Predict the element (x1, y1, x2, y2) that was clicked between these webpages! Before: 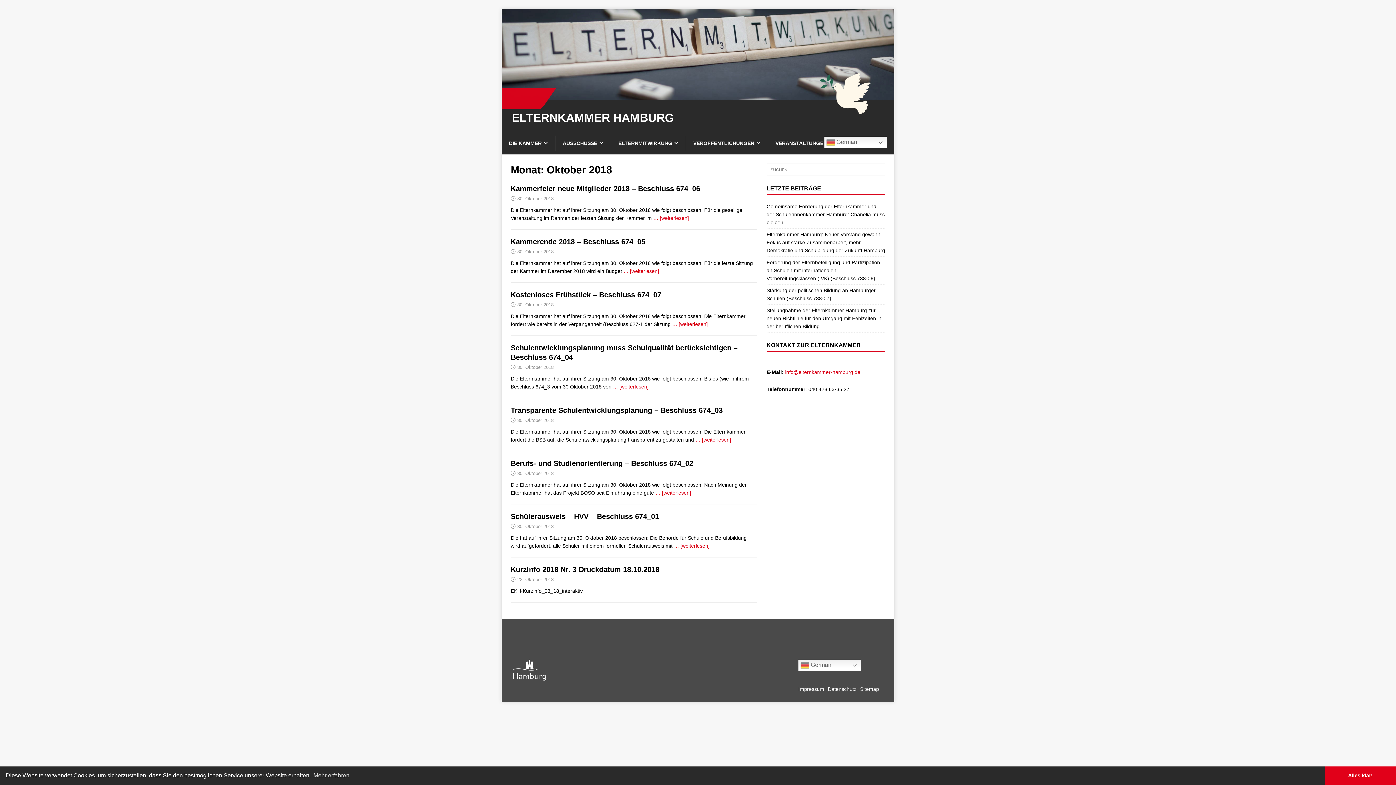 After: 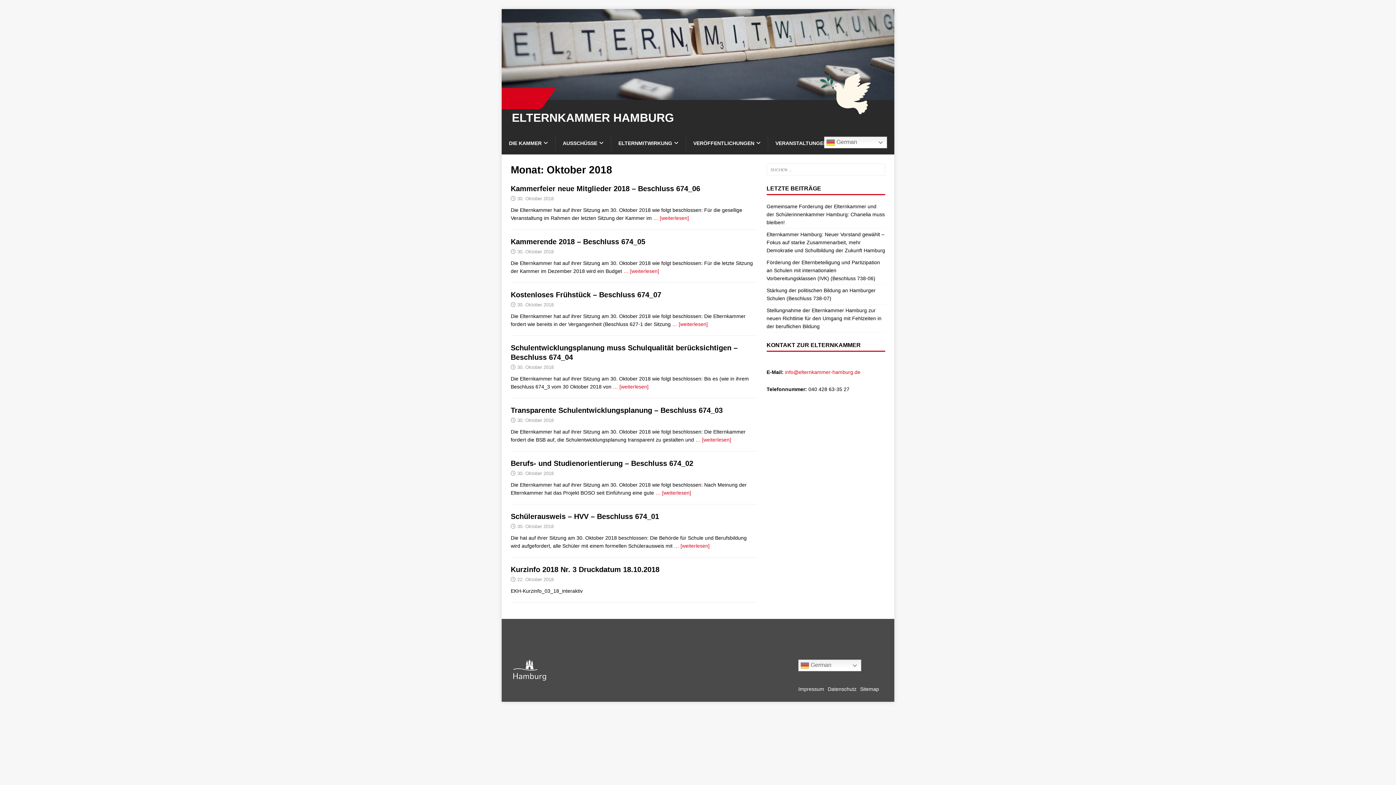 Action: label: dismiss cookie message bbox: (1325, 766, 1396, 785)